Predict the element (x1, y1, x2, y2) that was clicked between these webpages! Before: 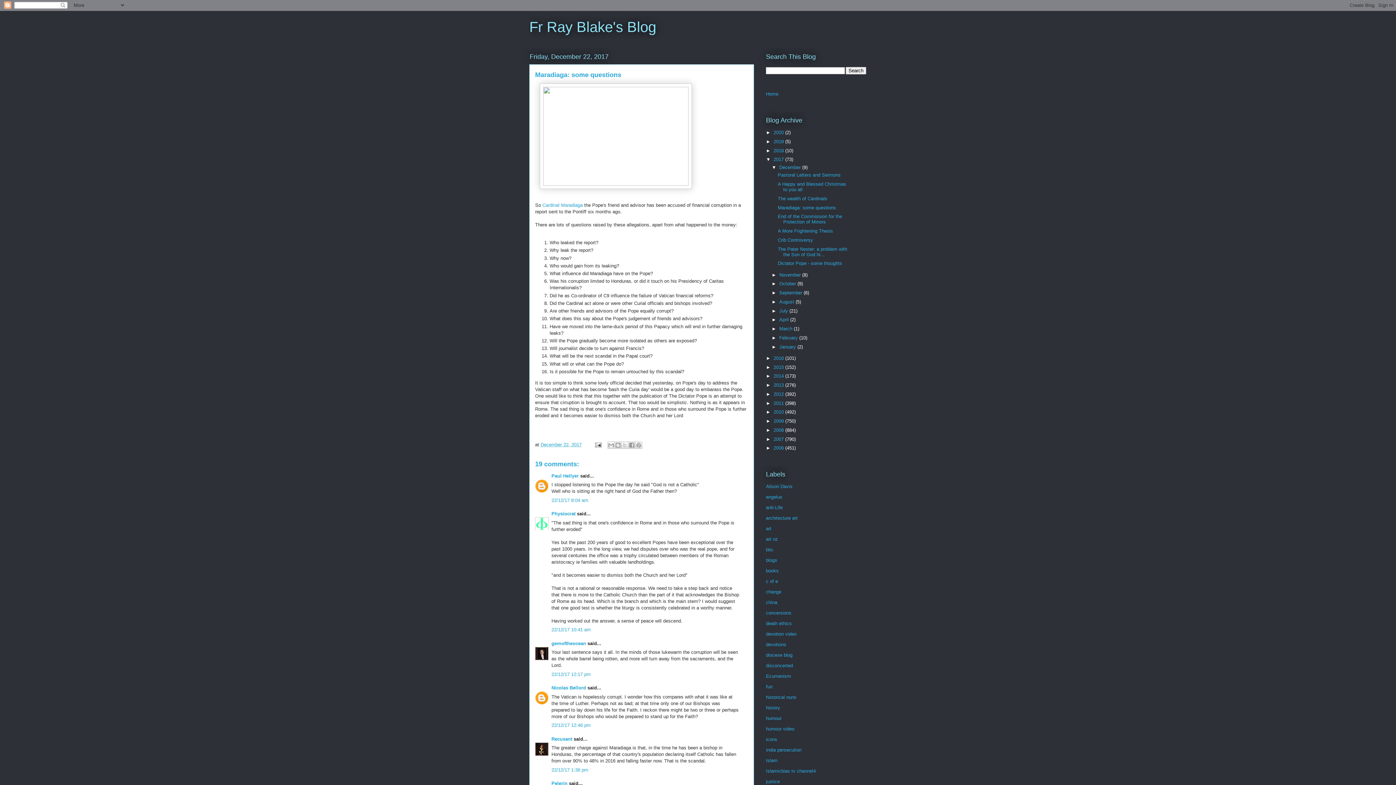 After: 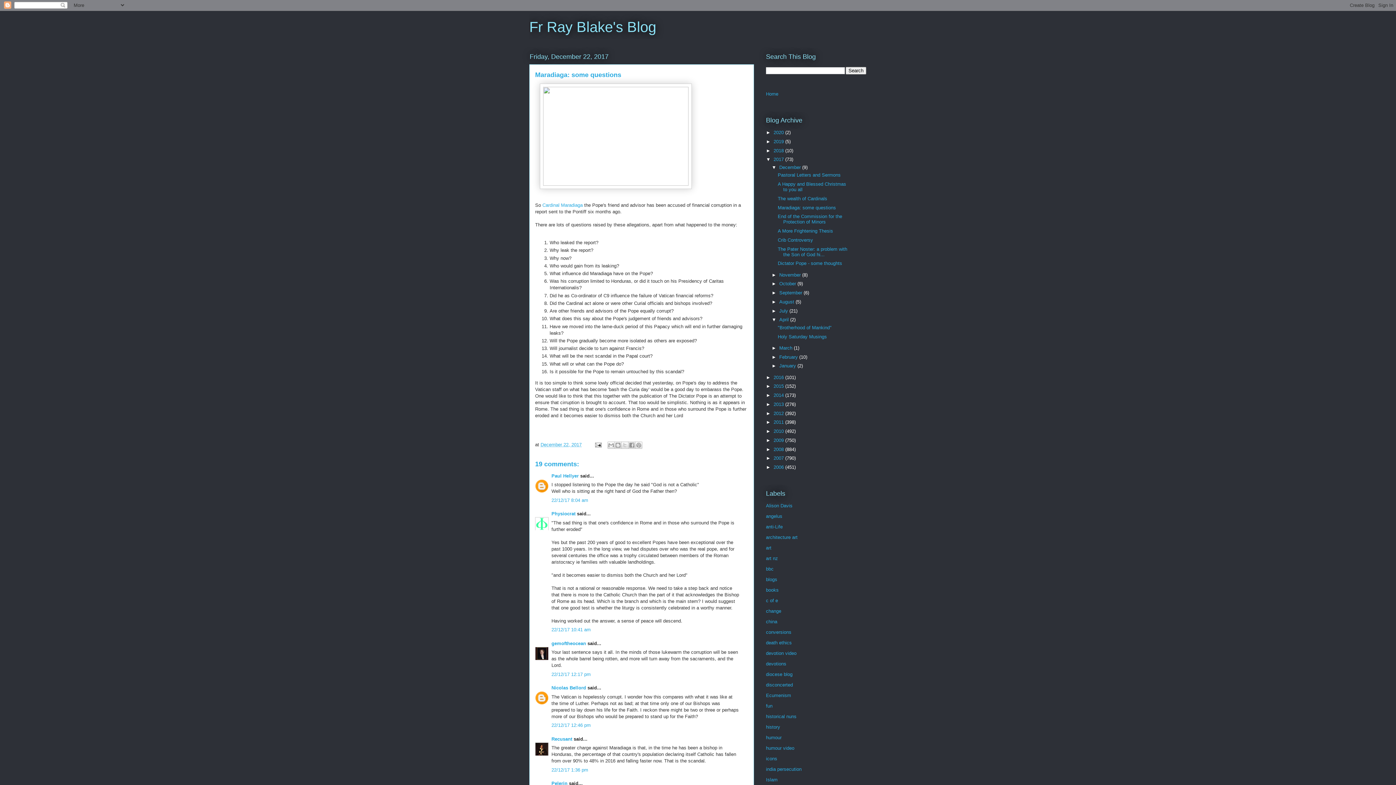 Action: label: ►   bbox: (771, 317, 779, 322)